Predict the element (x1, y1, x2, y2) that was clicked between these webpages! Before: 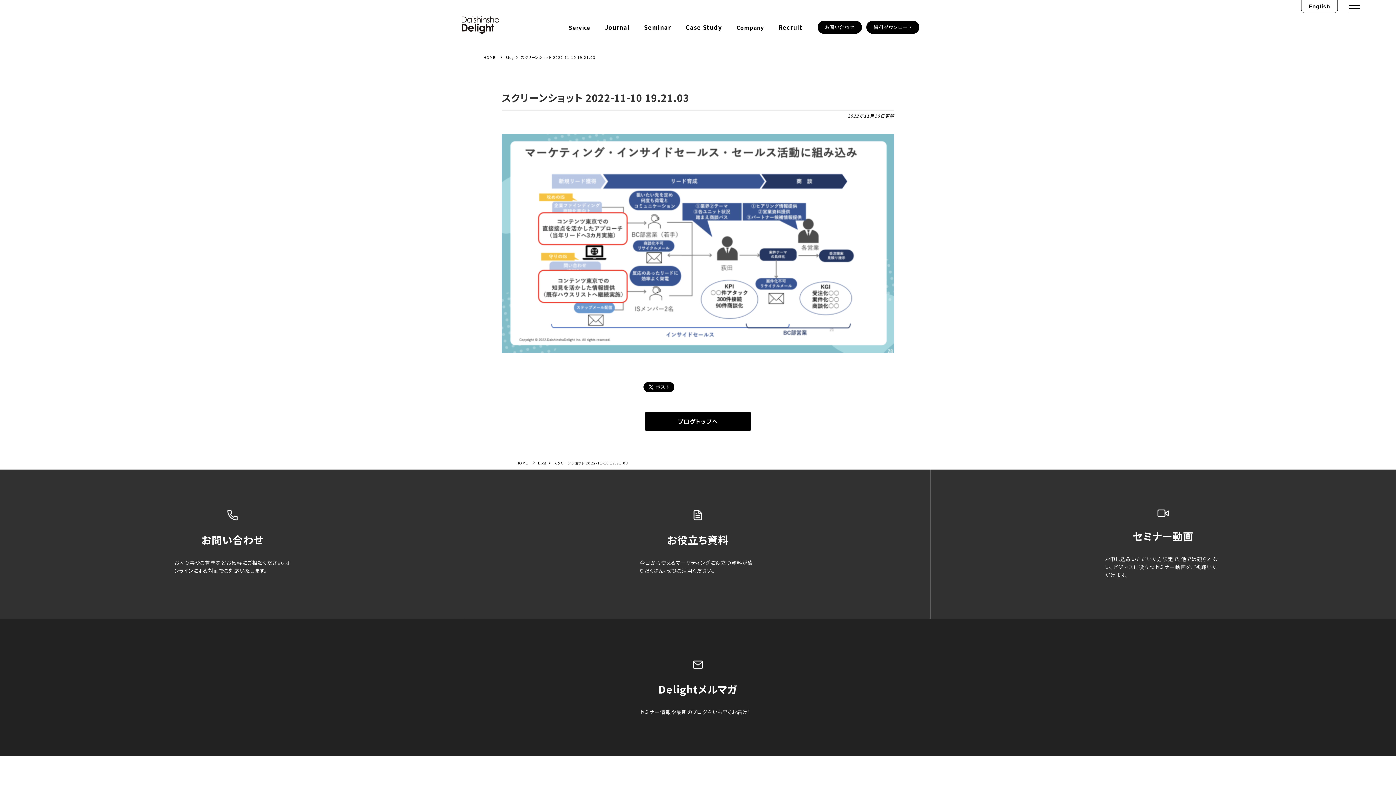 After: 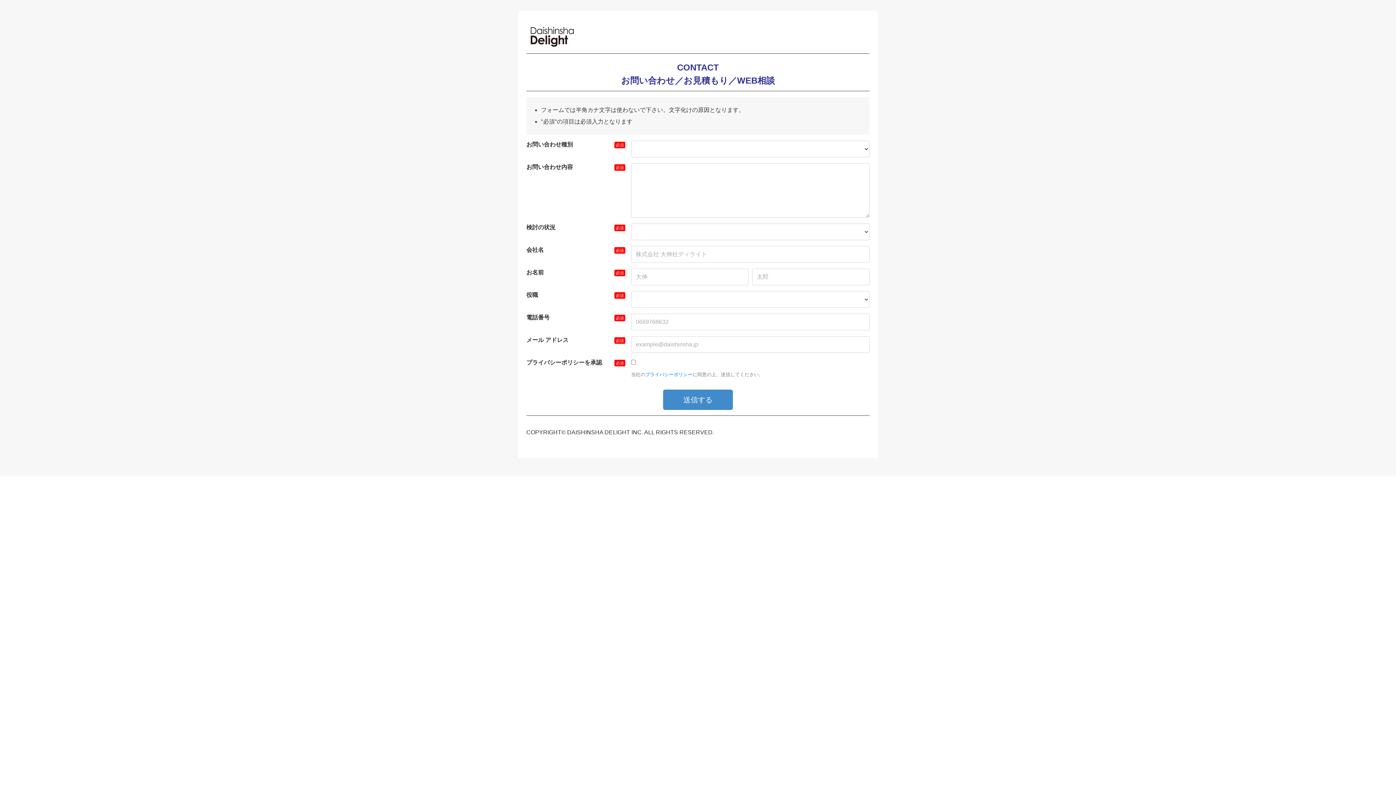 Action: label: お問い合わせ

お困り事やご質問などお気軽にご相談ください。オンラインによる対面でご対応いたします。 bbox: (0, 469, 465, 619)